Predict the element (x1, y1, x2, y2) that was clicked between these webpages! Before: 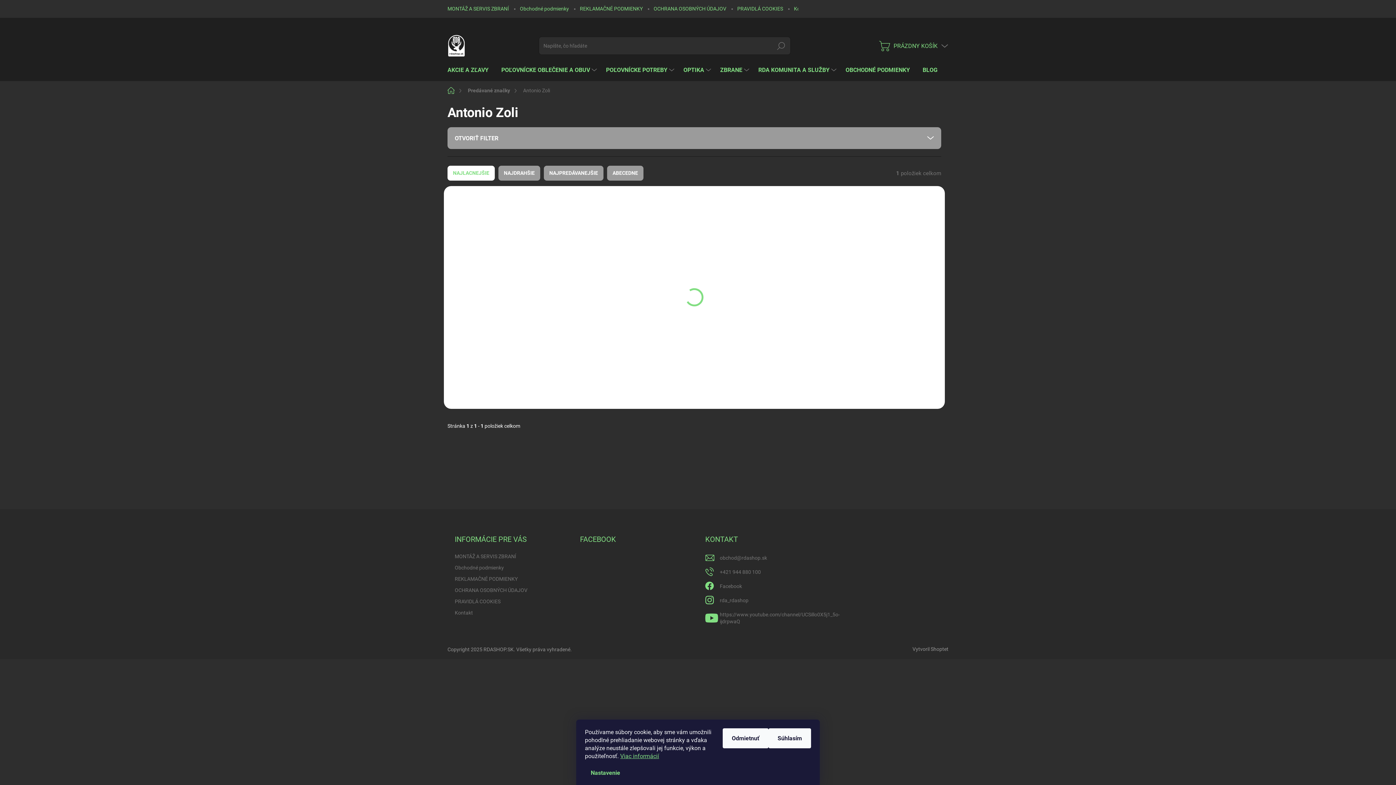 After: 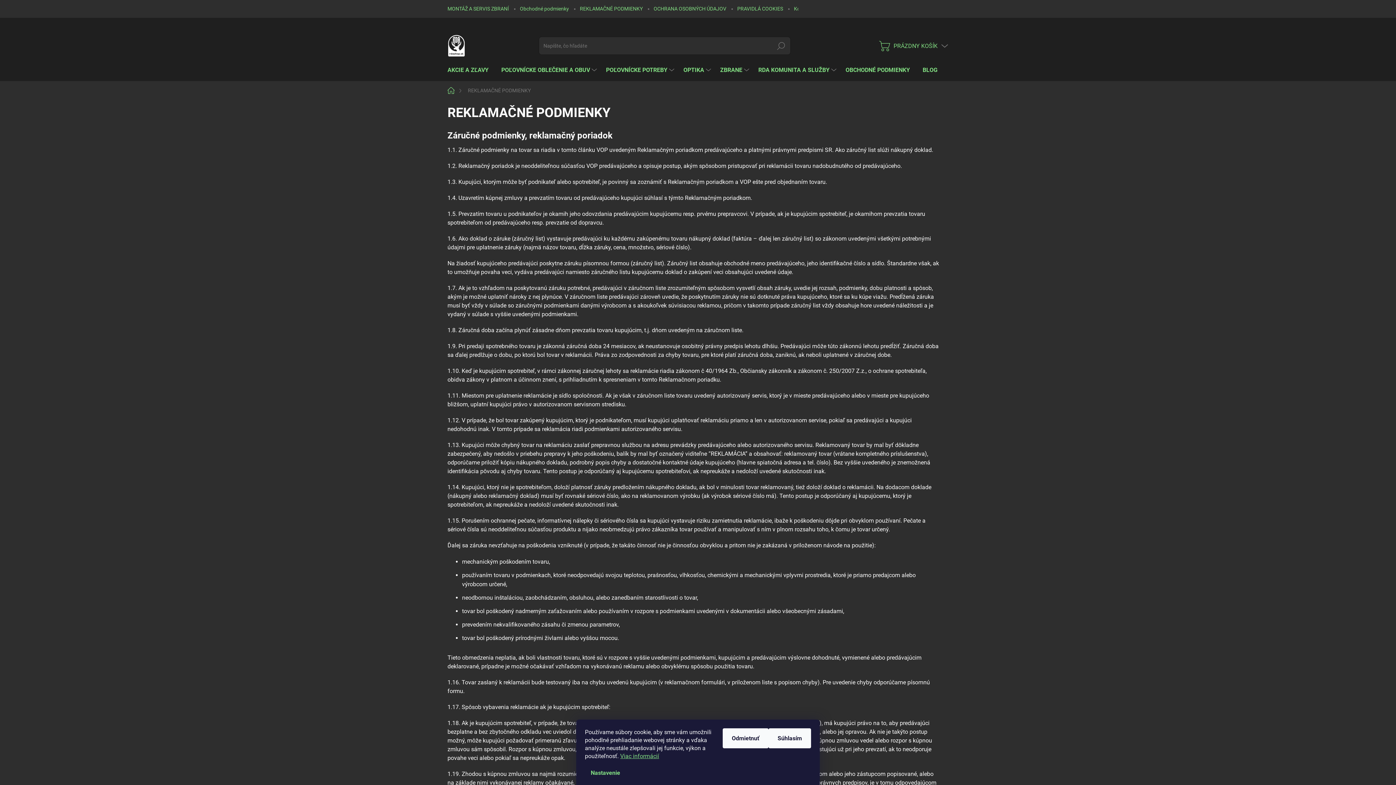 Action: bbox: (454, 574, 517, 584) label: REKLAMAČNÉ PODMIENKY